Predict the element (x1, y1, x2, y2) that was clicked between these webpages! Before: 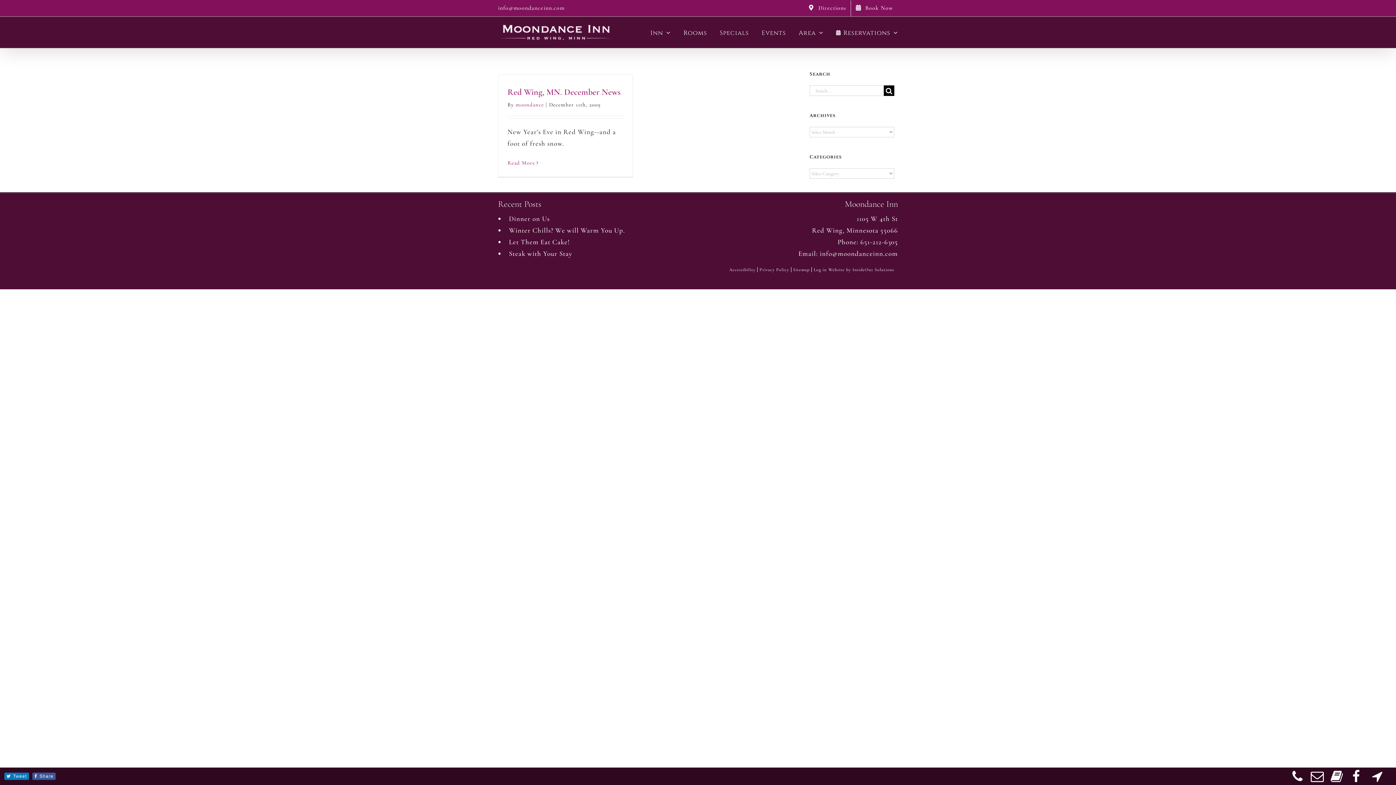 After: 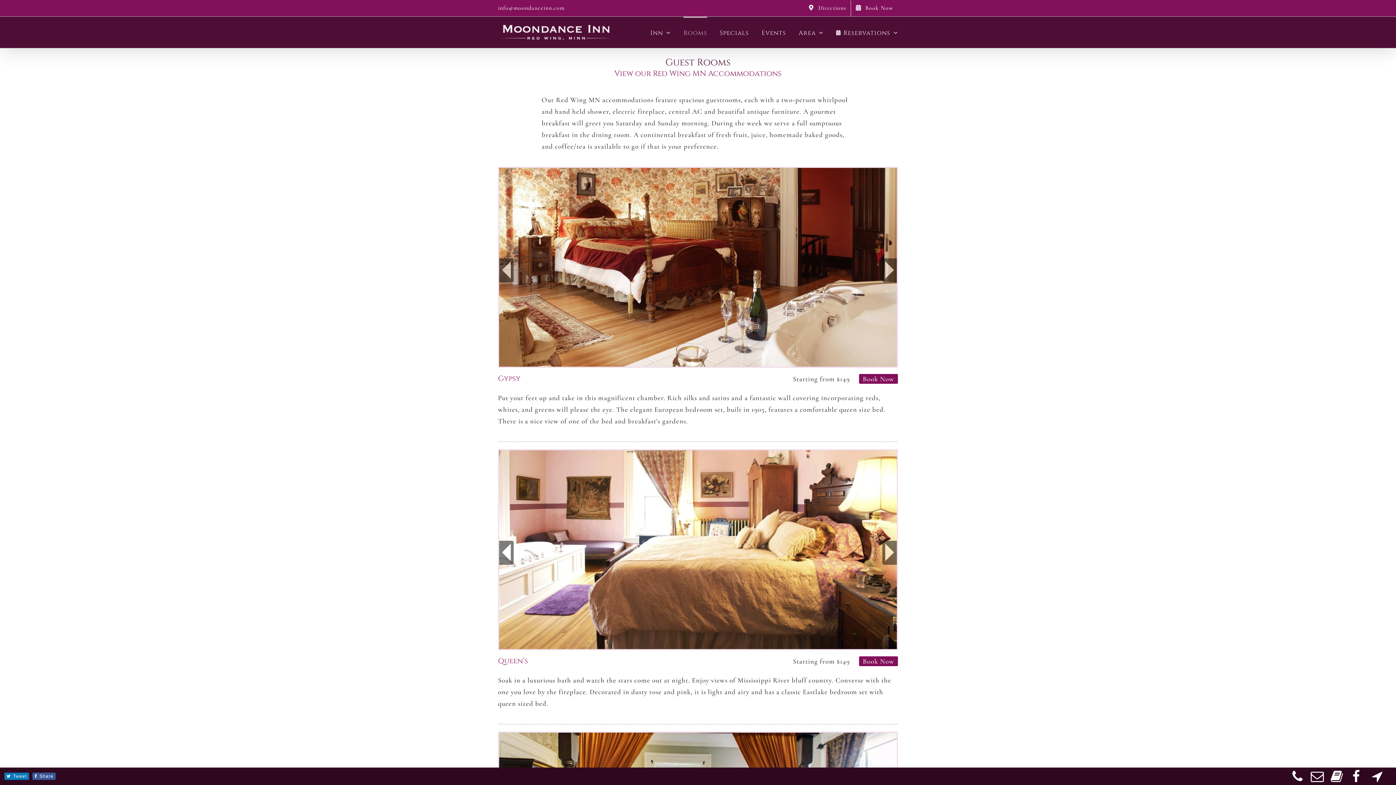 Action: label: Rooms bbox: (683, 16, 707, 47)